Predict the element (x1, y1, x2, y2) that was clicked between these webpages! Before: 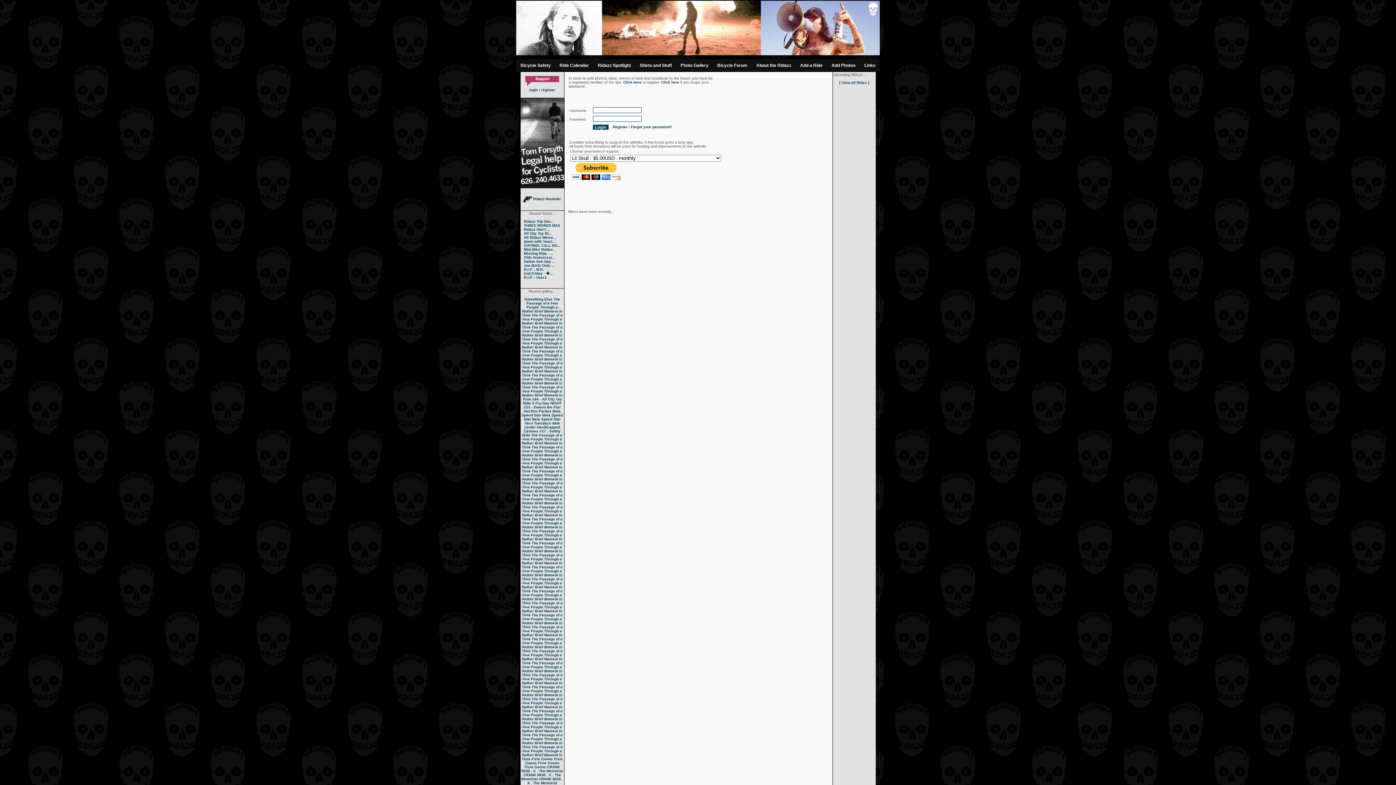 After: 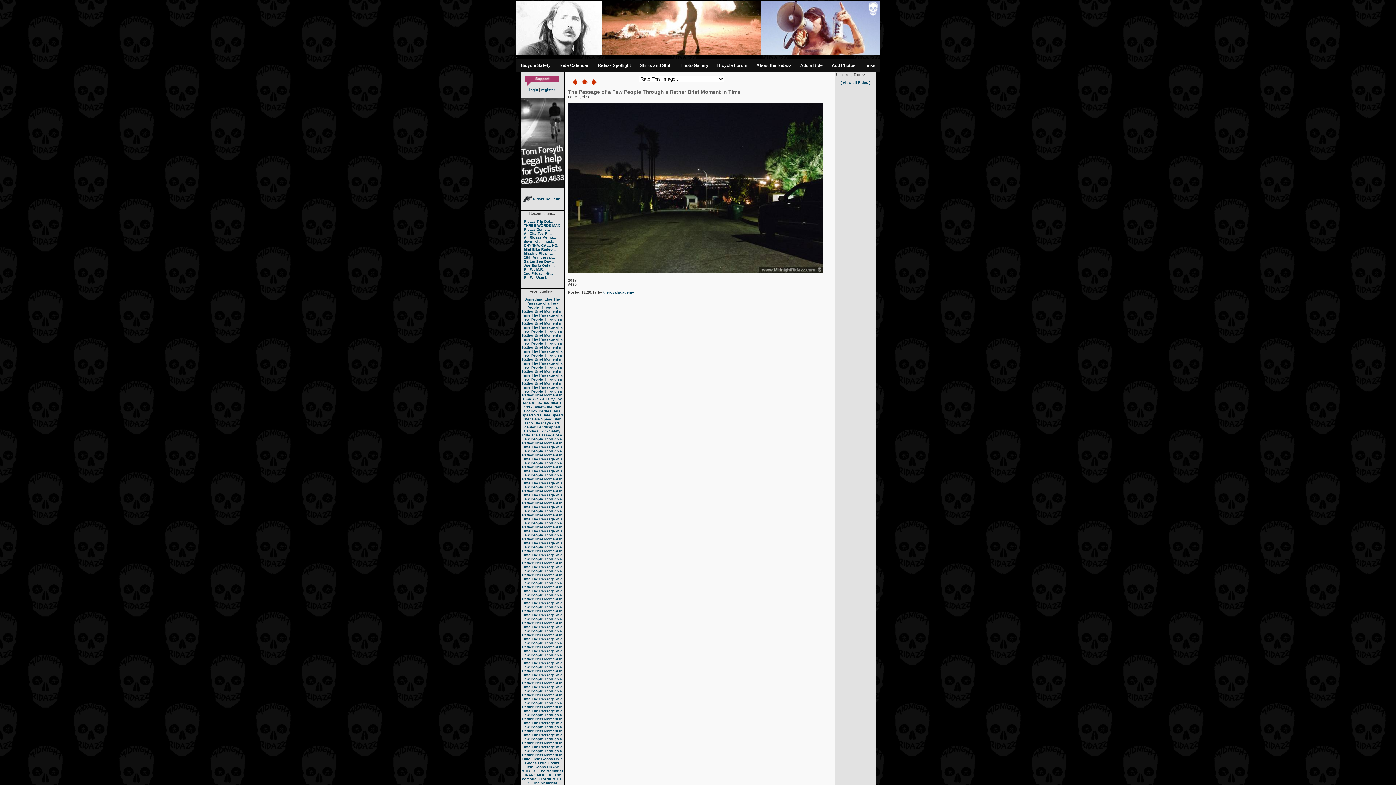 Action: label: The Passage of a Few People Through a Rather Brief Moment in Time bbox: (522, 445, 562, 461)